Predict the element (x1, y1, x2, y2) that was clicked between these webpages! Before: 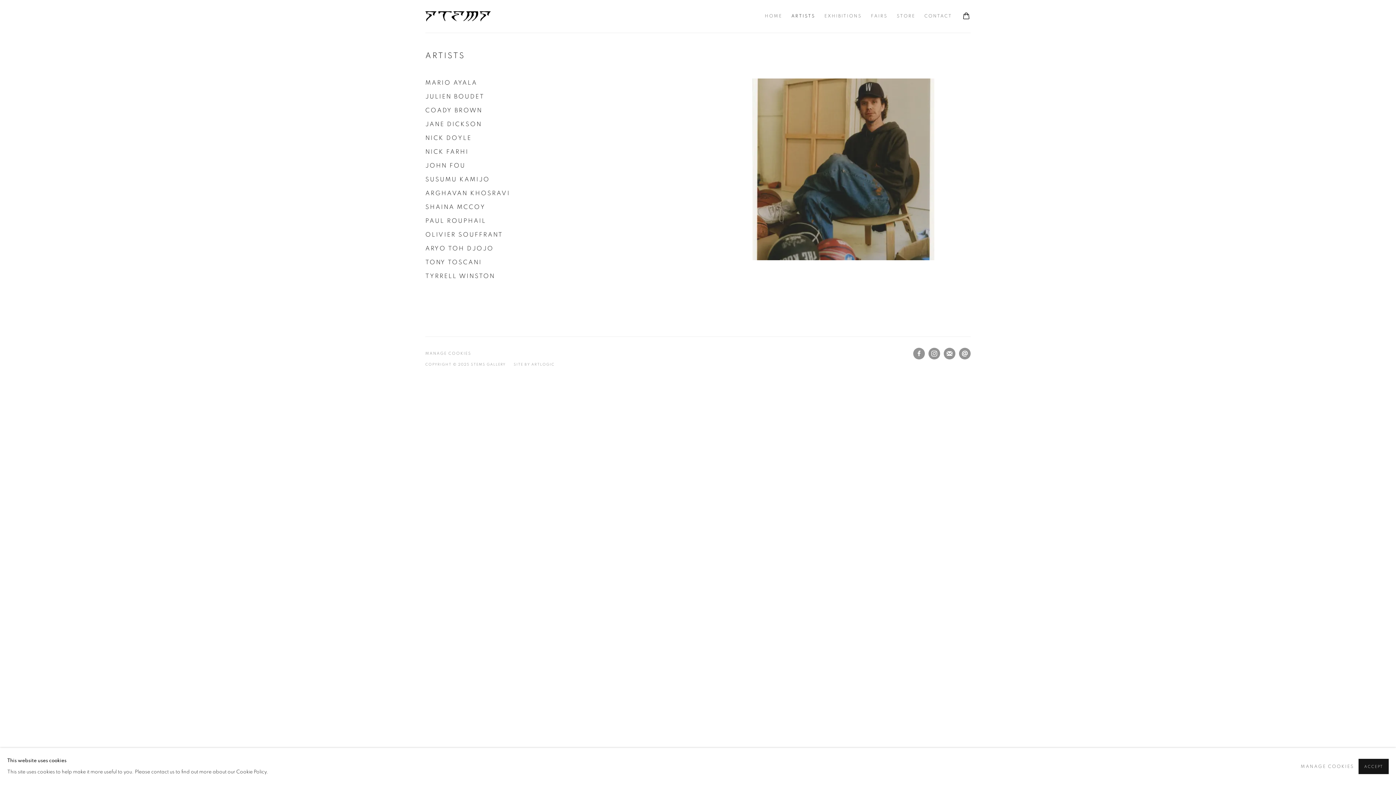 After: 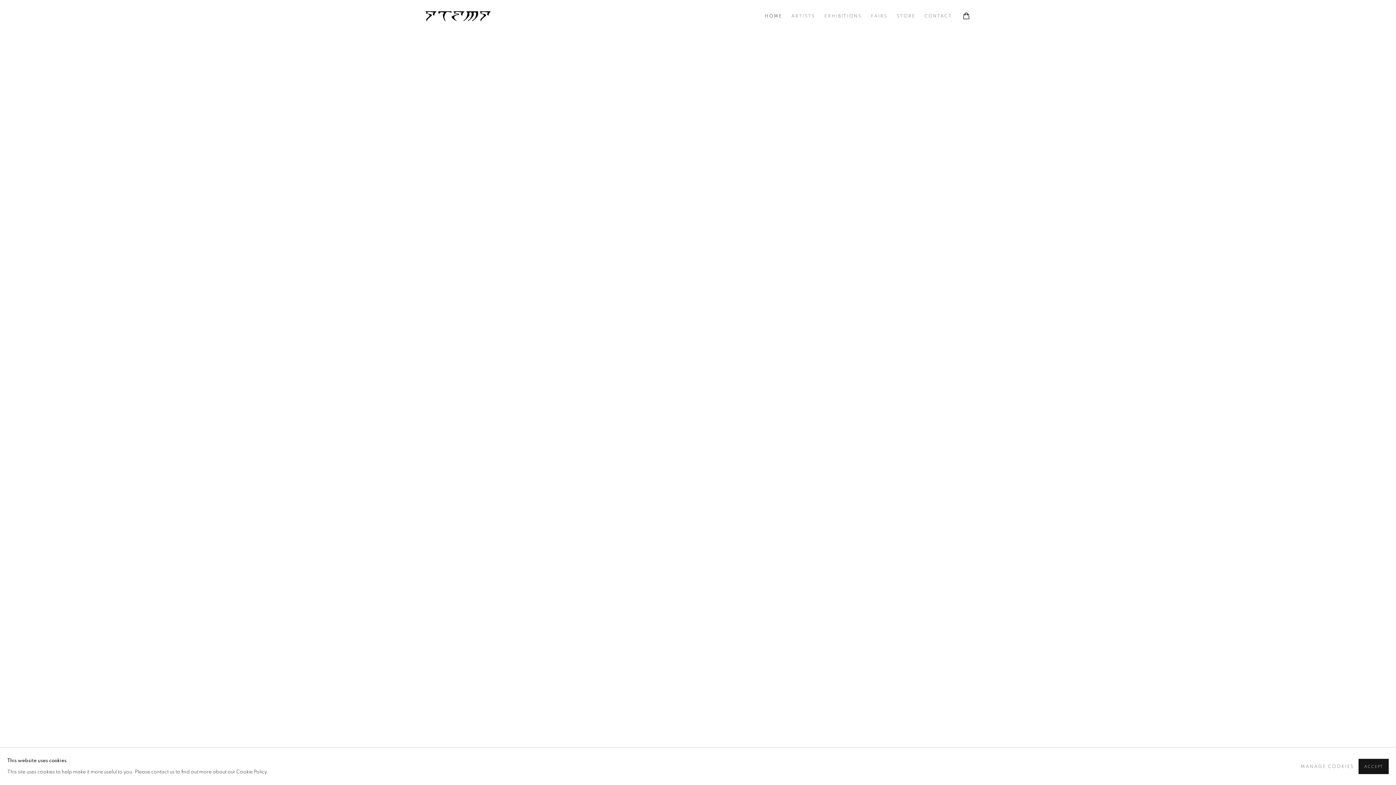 Action: bbox: (765, 10, 782, 22) label: Link to Stems Gallery Home page